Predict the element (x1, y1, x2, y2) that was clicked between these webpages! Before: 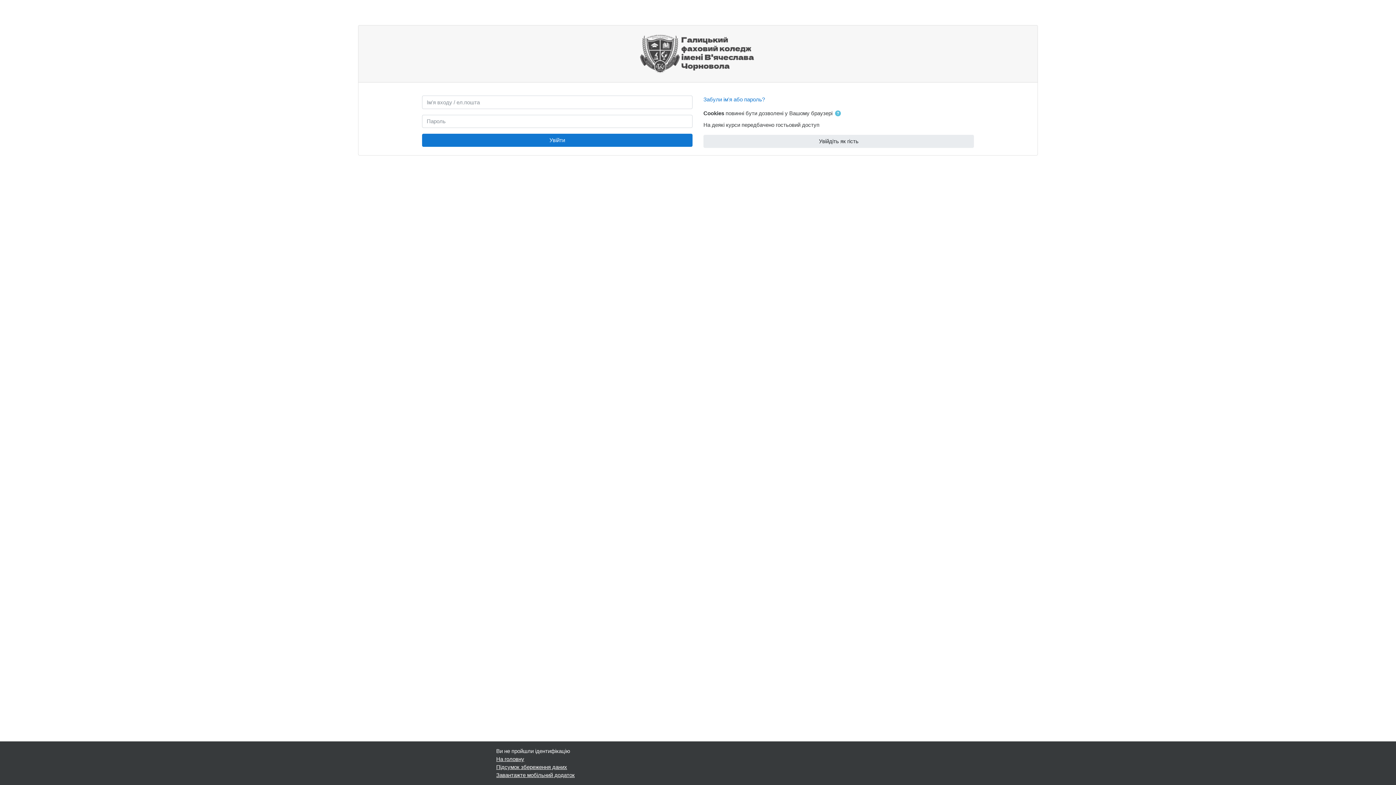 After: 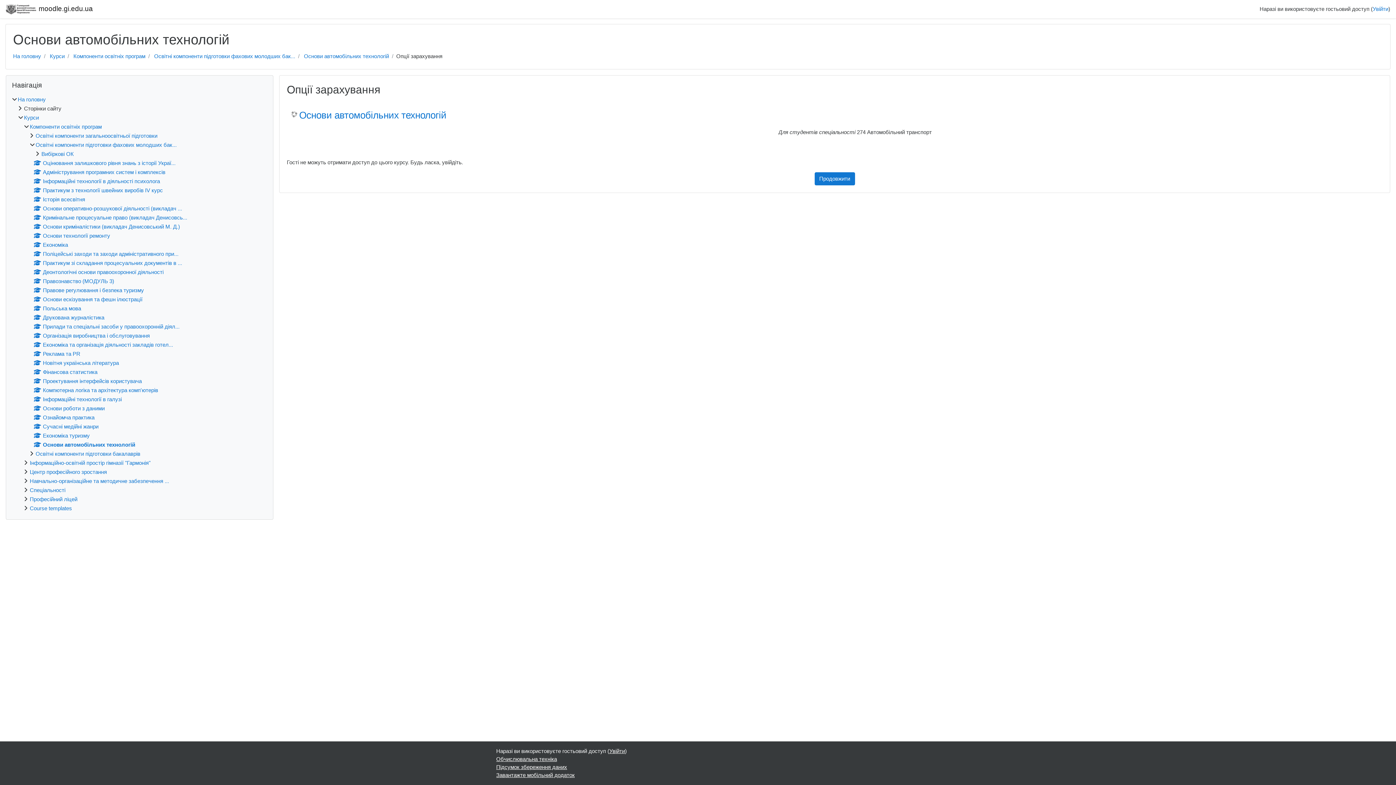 Action: label: Увійдіть як гість bbox: (703, 134, 974, 148)